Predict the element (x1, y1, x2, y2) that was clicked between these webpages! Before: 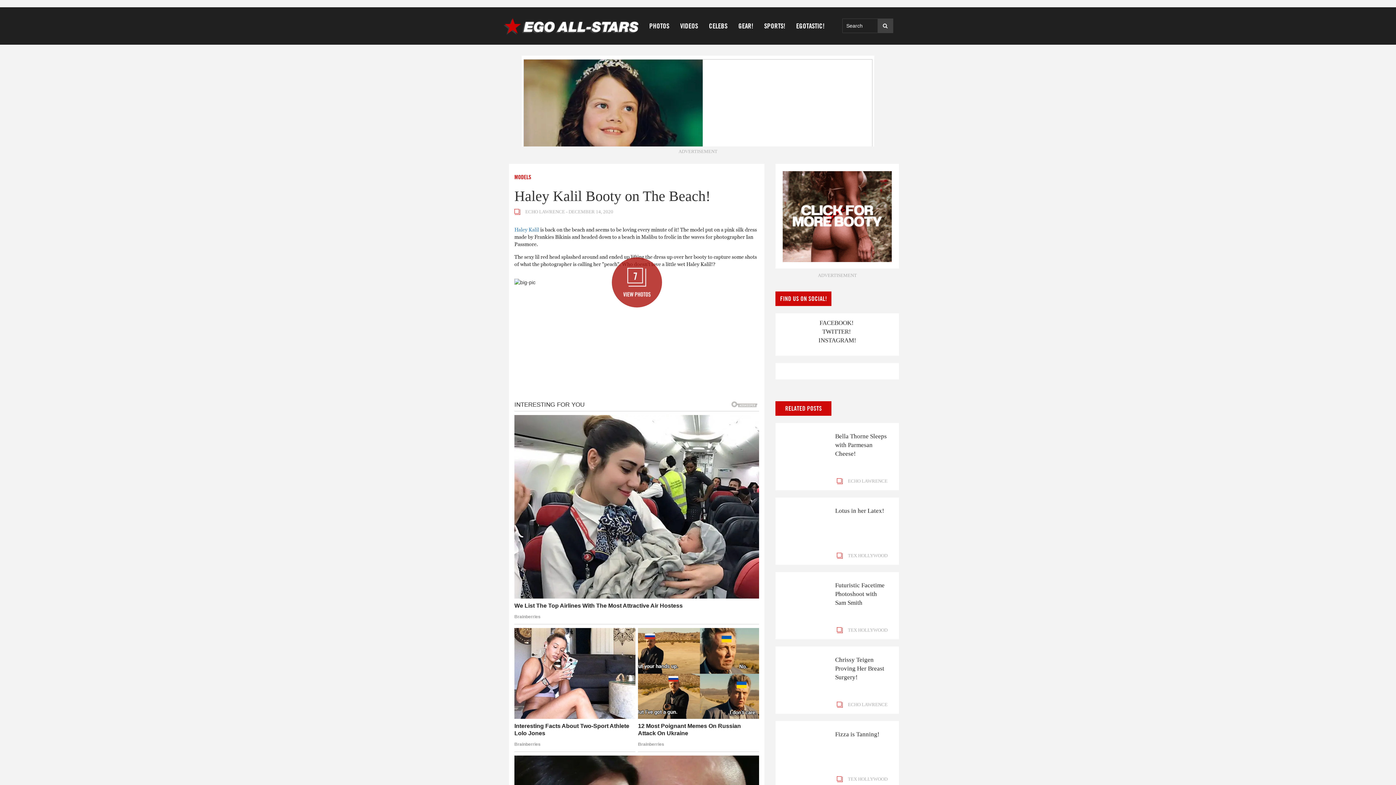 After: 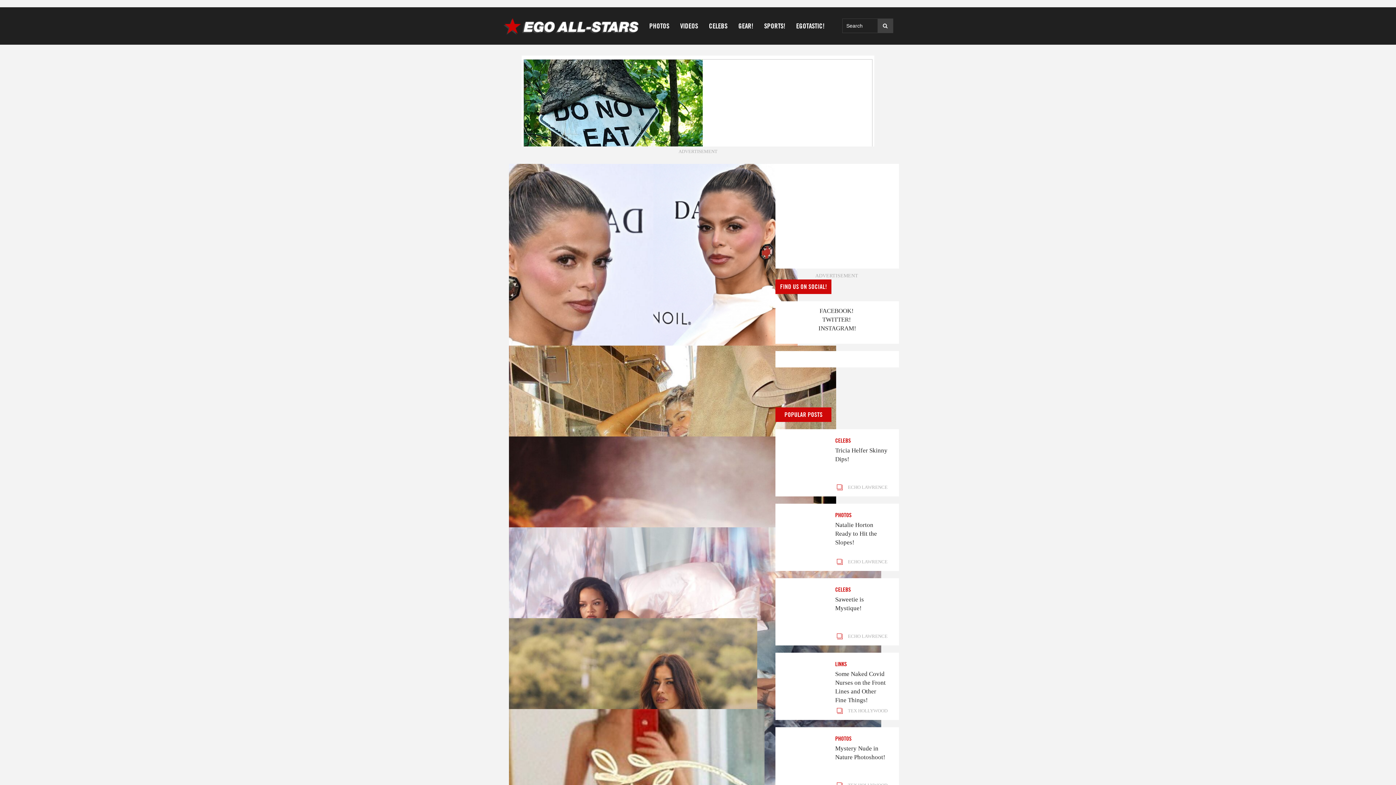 Action: bbox: (525, 209, 566, 214) label: ECHO LAWRENCE 